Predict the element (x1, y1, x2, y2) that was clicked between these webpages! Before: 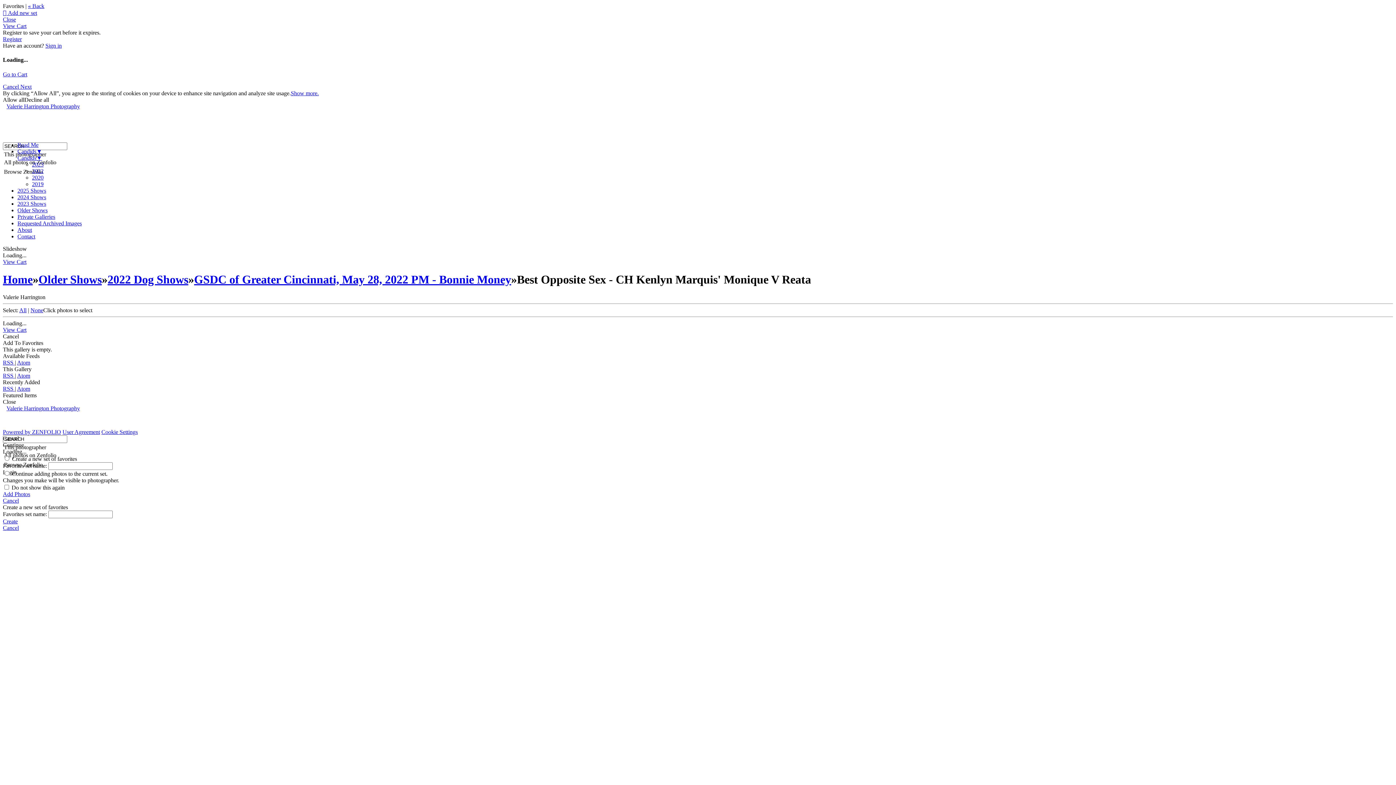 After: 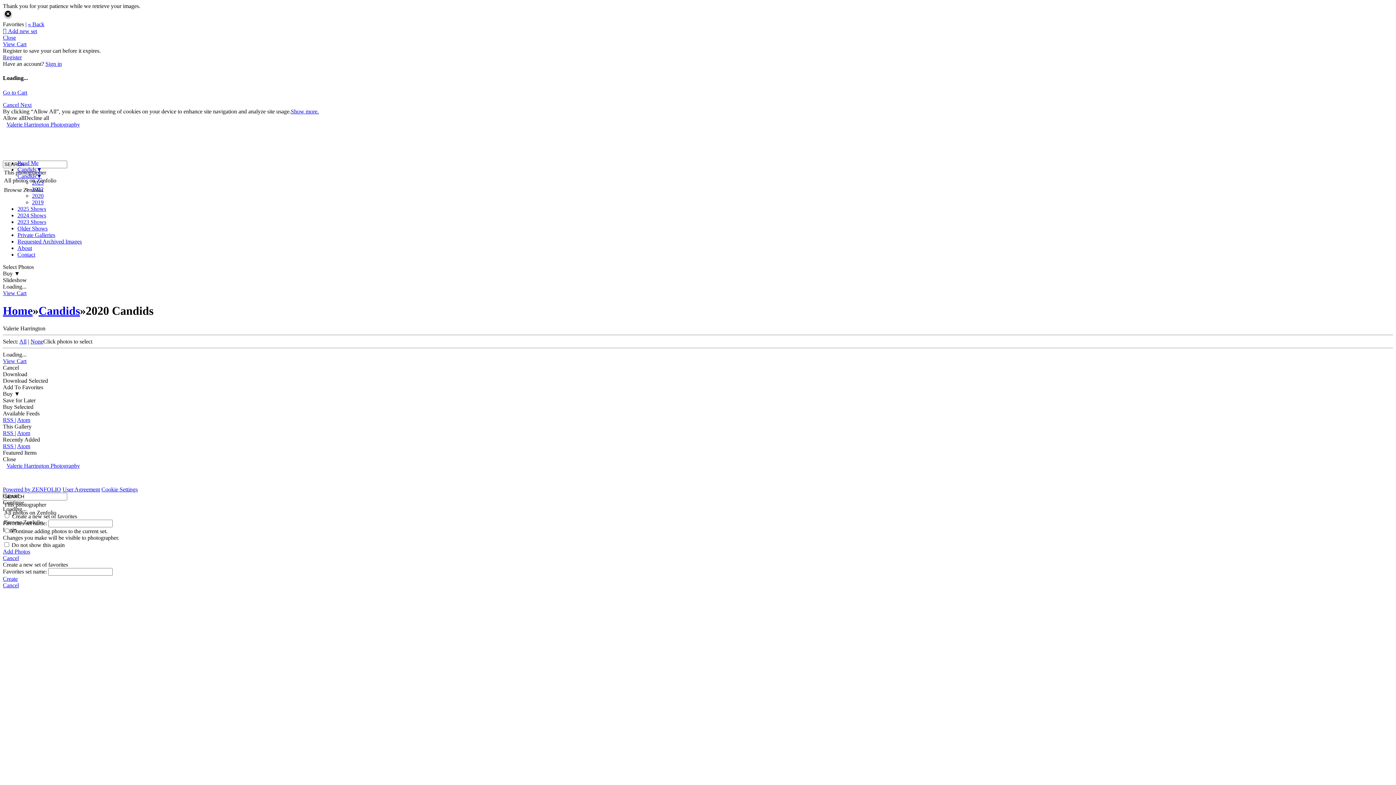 Action: bbox: (32, 174, 43, 180) label: 2020